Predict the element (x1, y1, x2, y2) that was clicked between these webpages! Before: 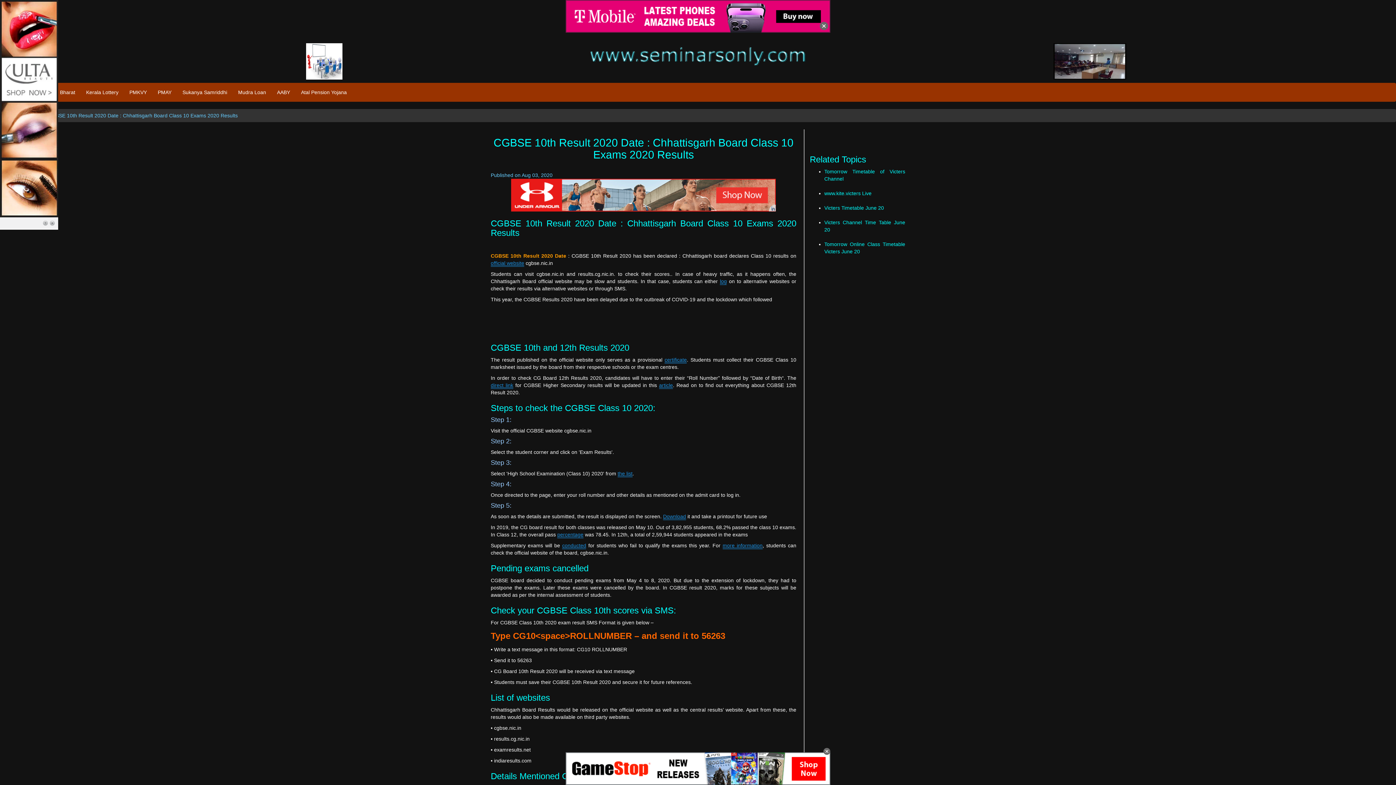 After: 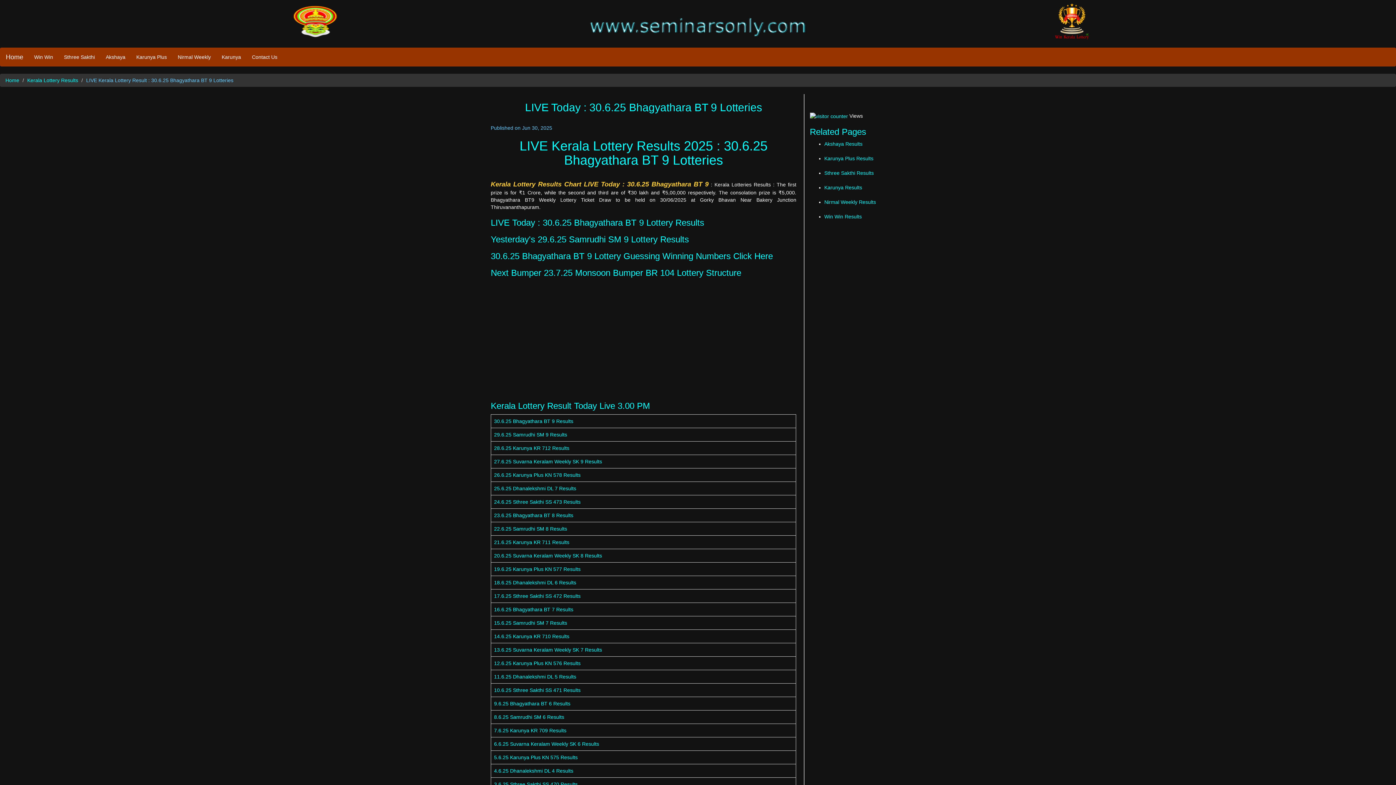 Action: bbox: (80, 83, 124, 101) label: Kerala Lottery